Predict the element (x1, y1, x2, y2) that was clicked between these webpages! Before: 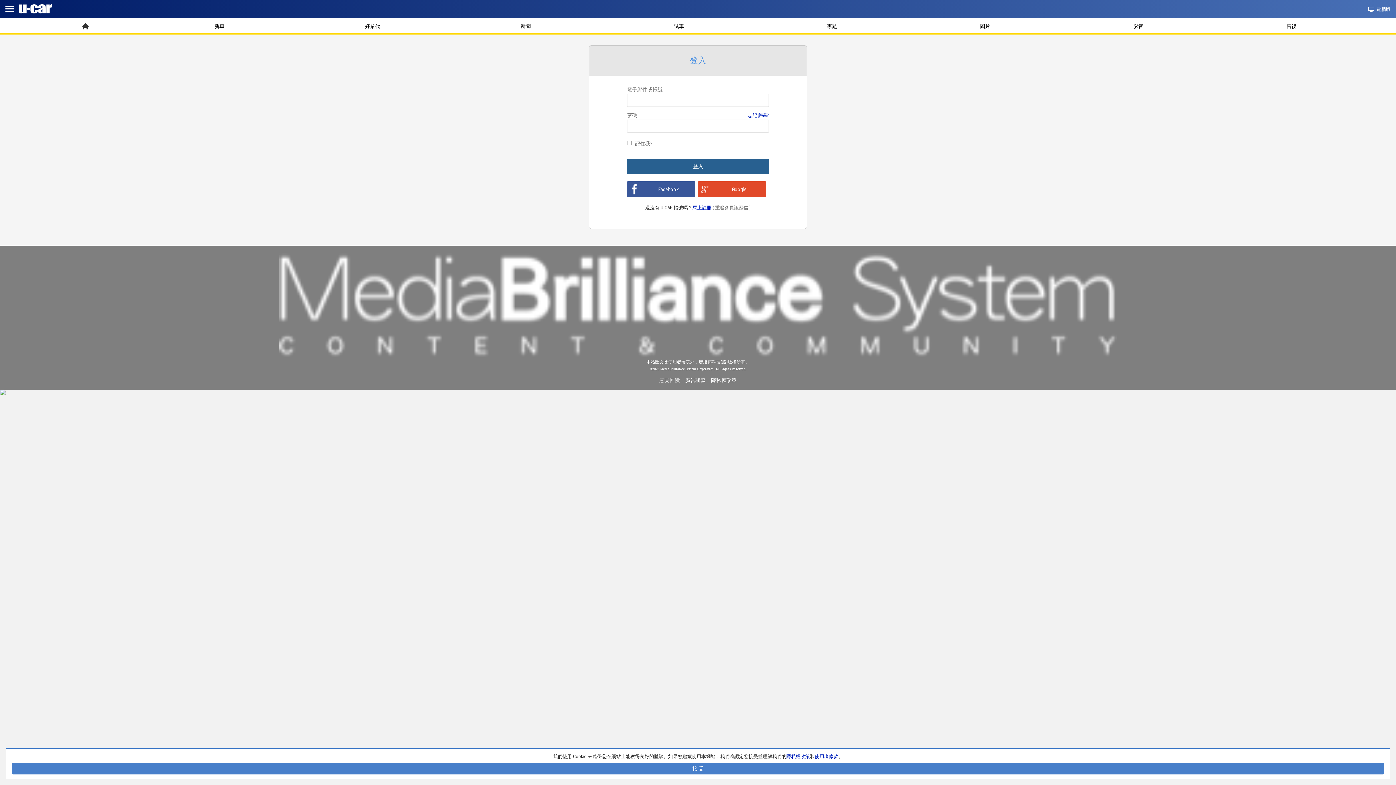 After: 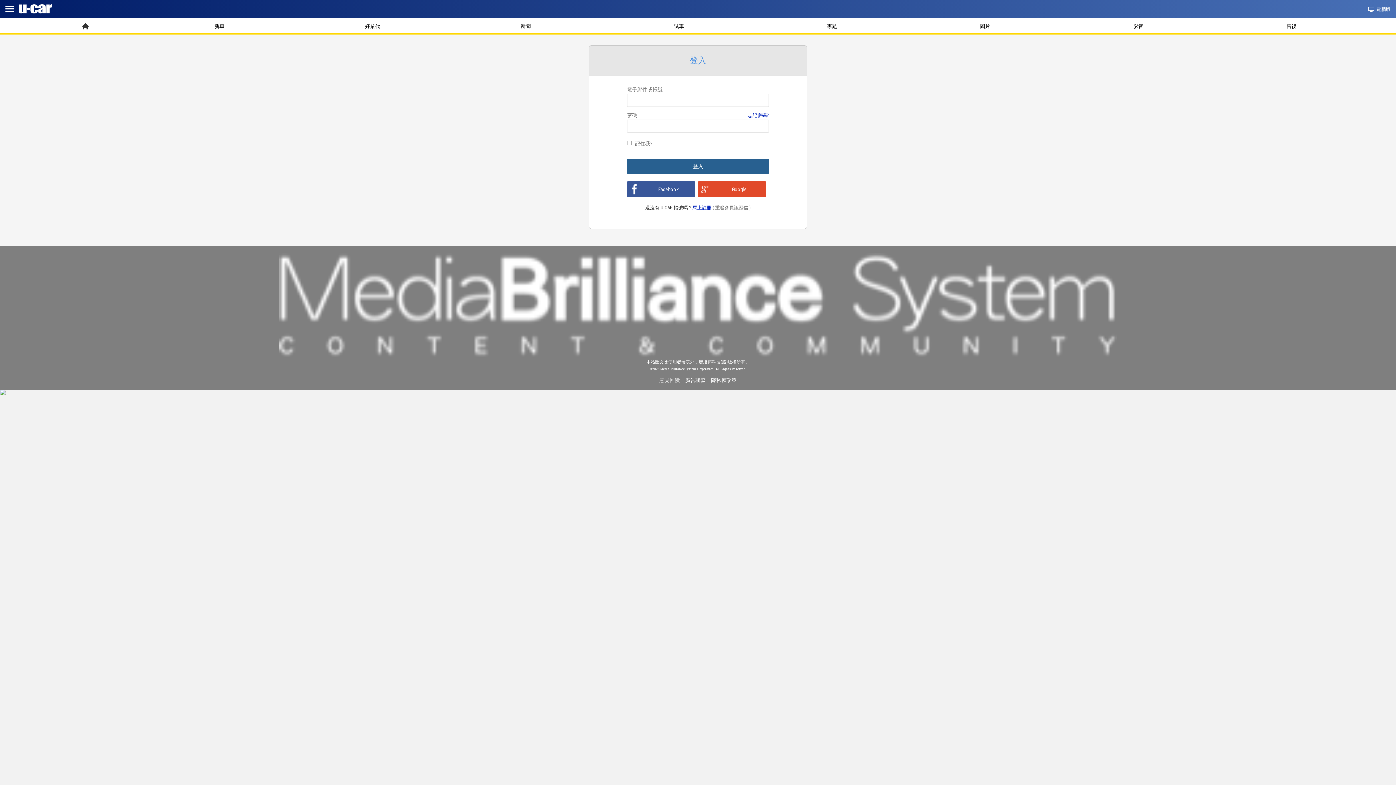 Action: bbox: (12, 763, 1384, 774) label: 接 受